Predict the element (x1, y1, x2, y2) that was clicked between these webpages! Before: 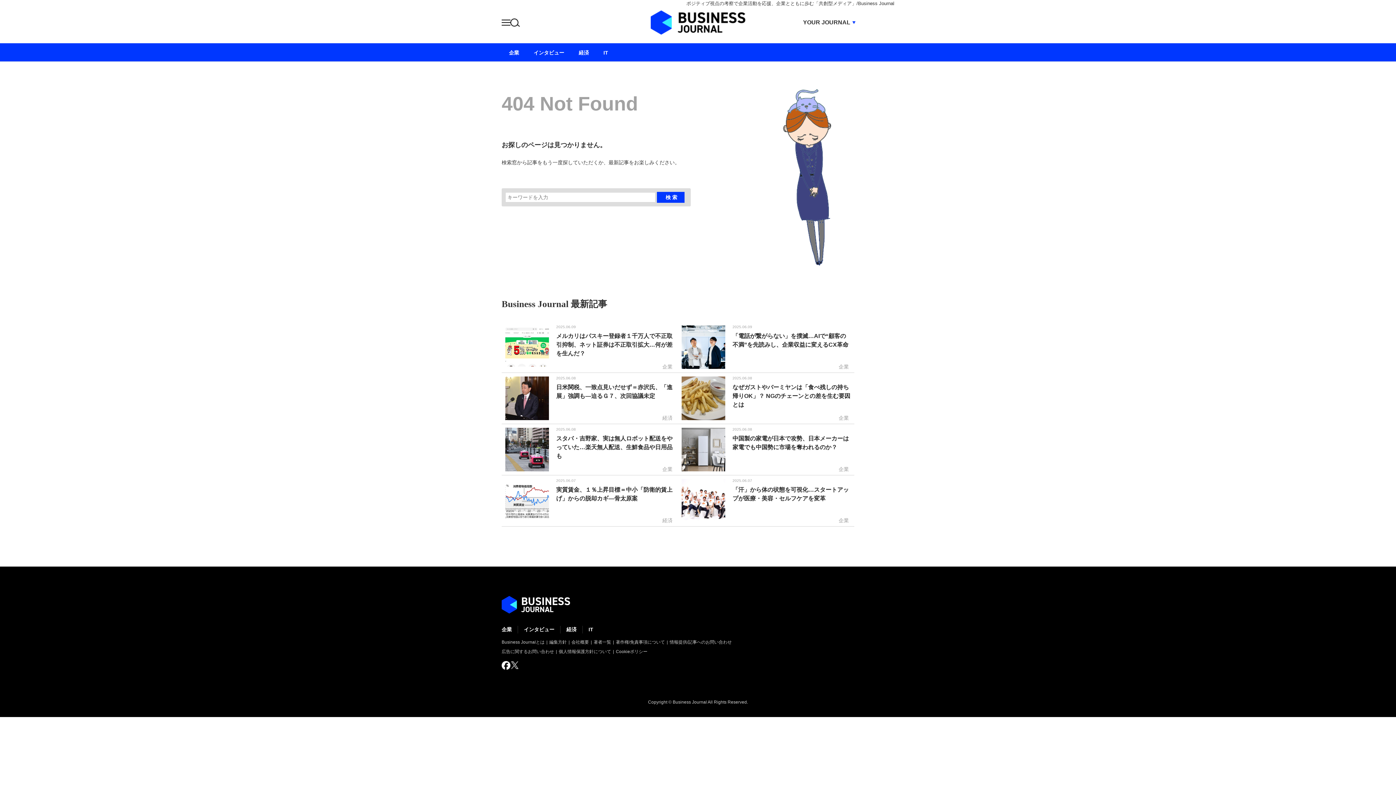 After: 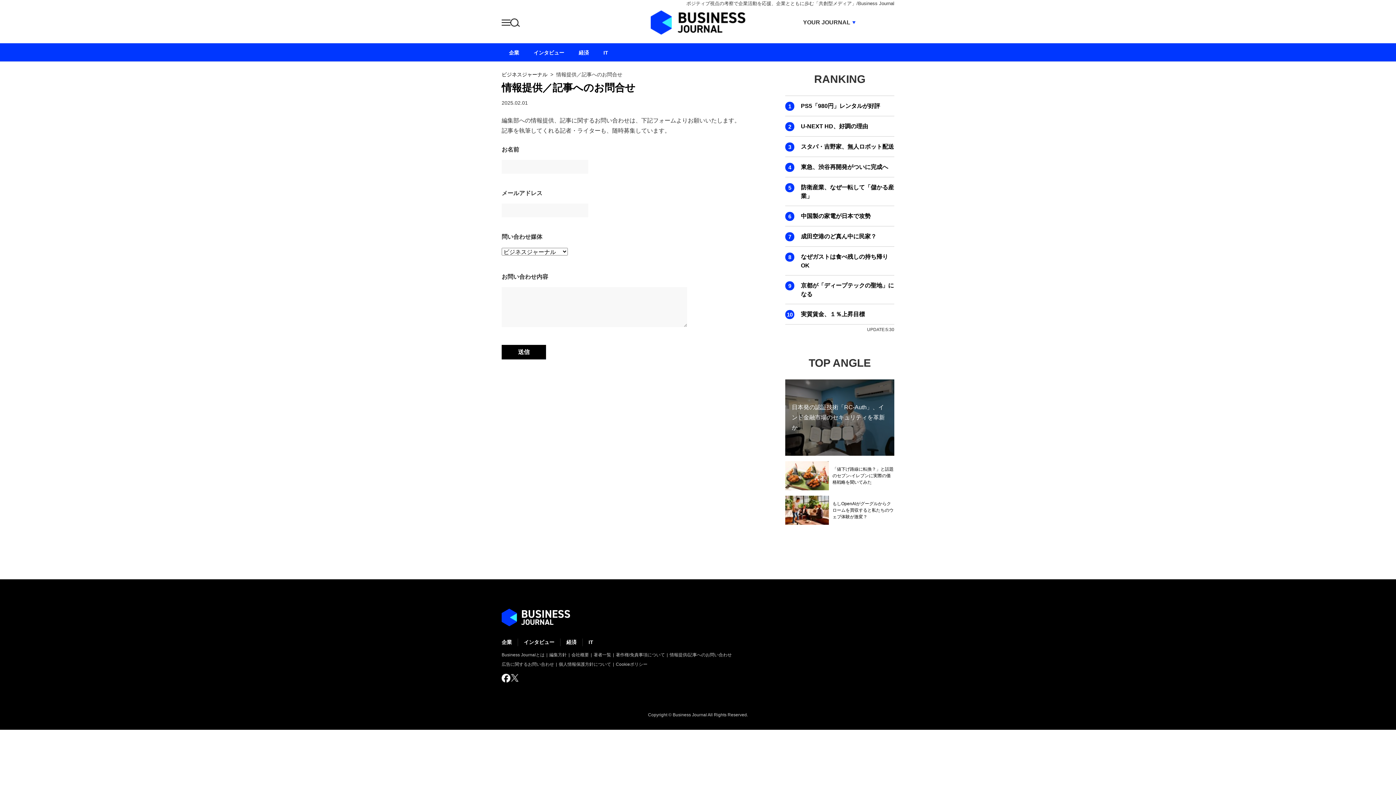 Action: label: 情報提供/記事へのお問い合わせ bbox: (669, 640, 732, 645)